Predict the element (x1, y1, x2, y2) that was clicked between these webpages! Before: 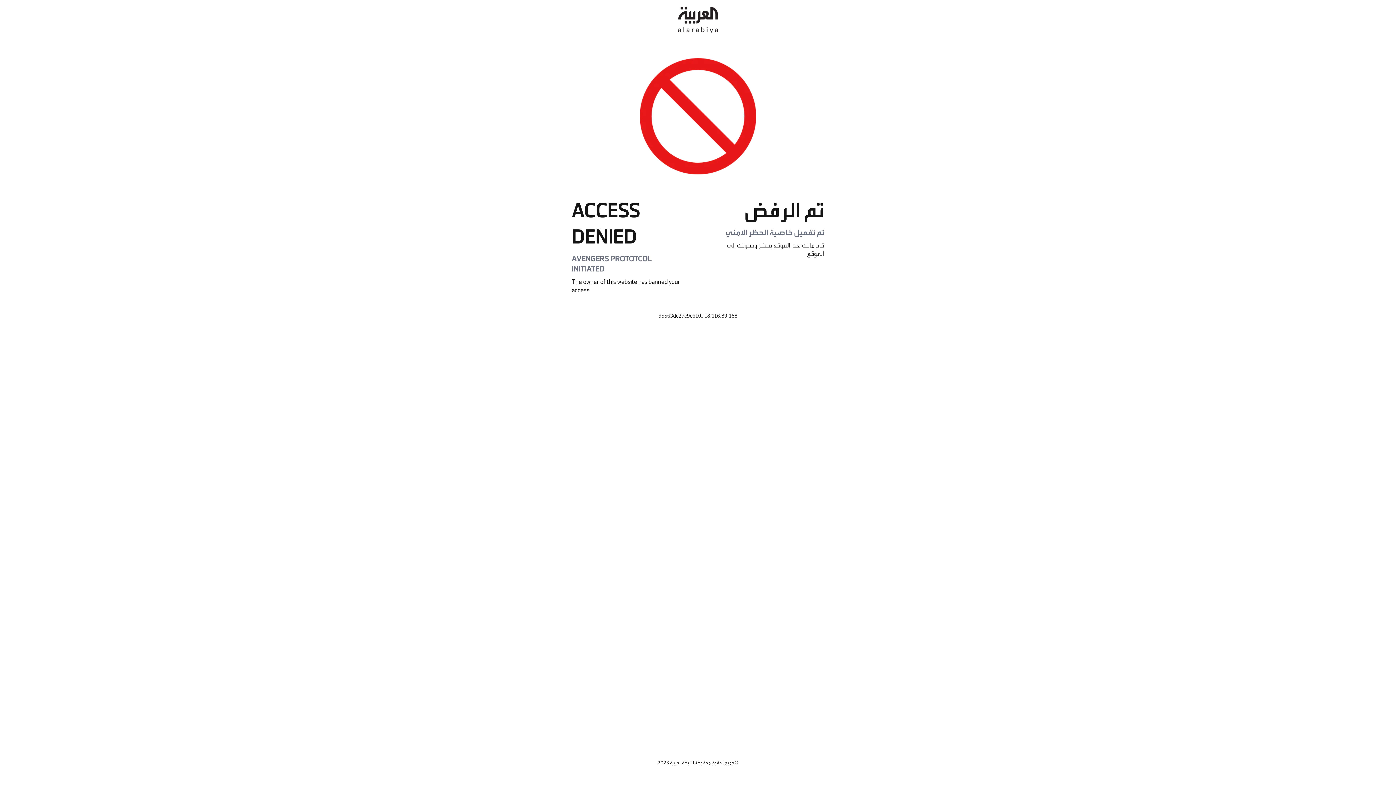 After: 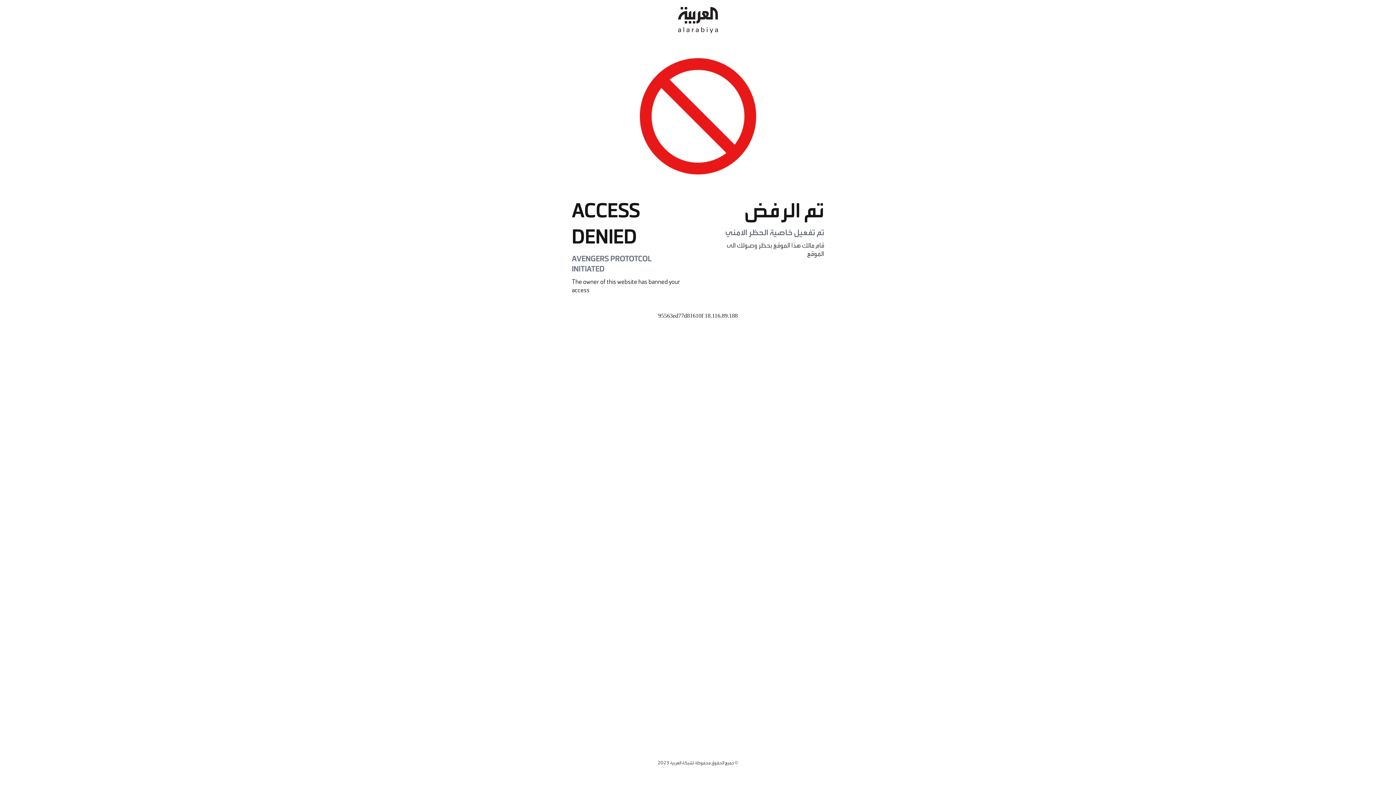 Action: bbox: (678, 0, 718, 40)